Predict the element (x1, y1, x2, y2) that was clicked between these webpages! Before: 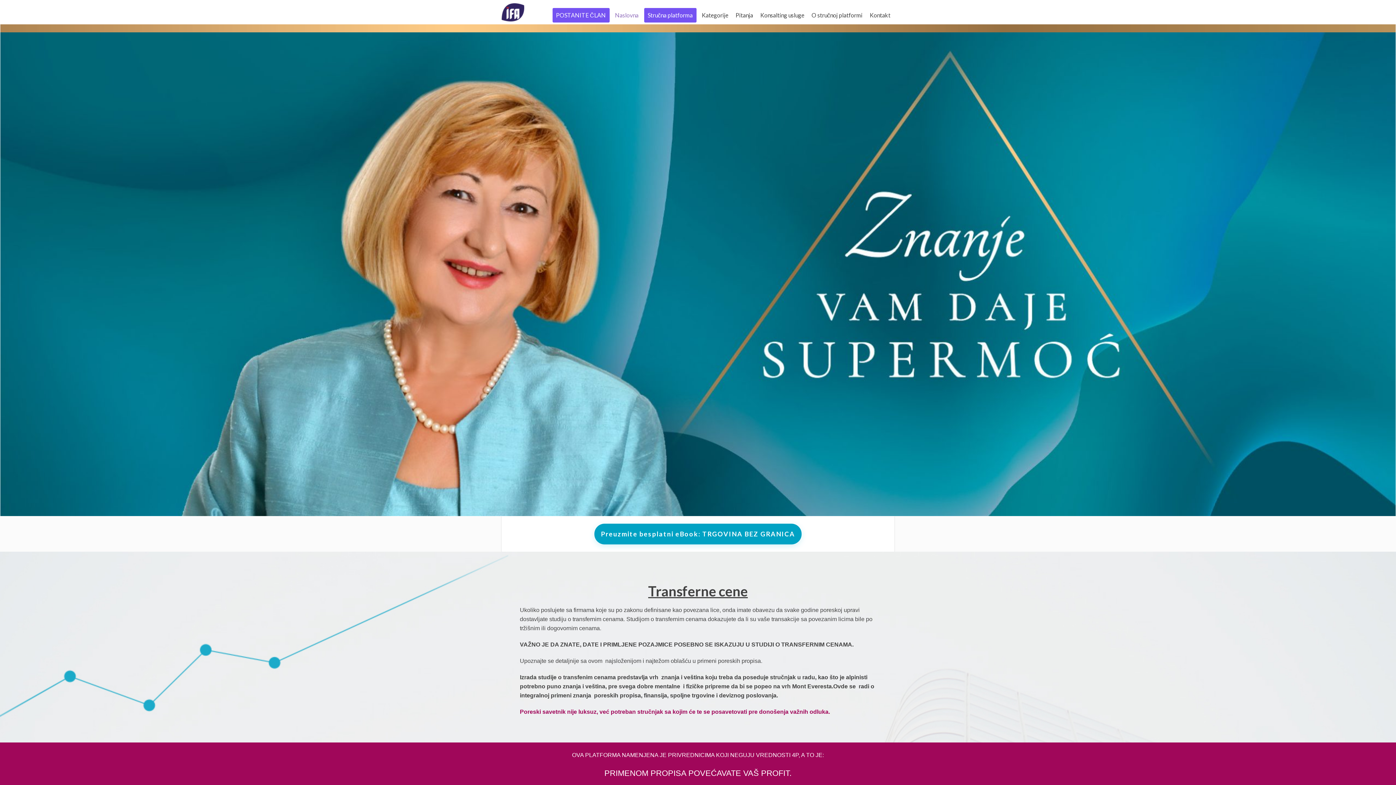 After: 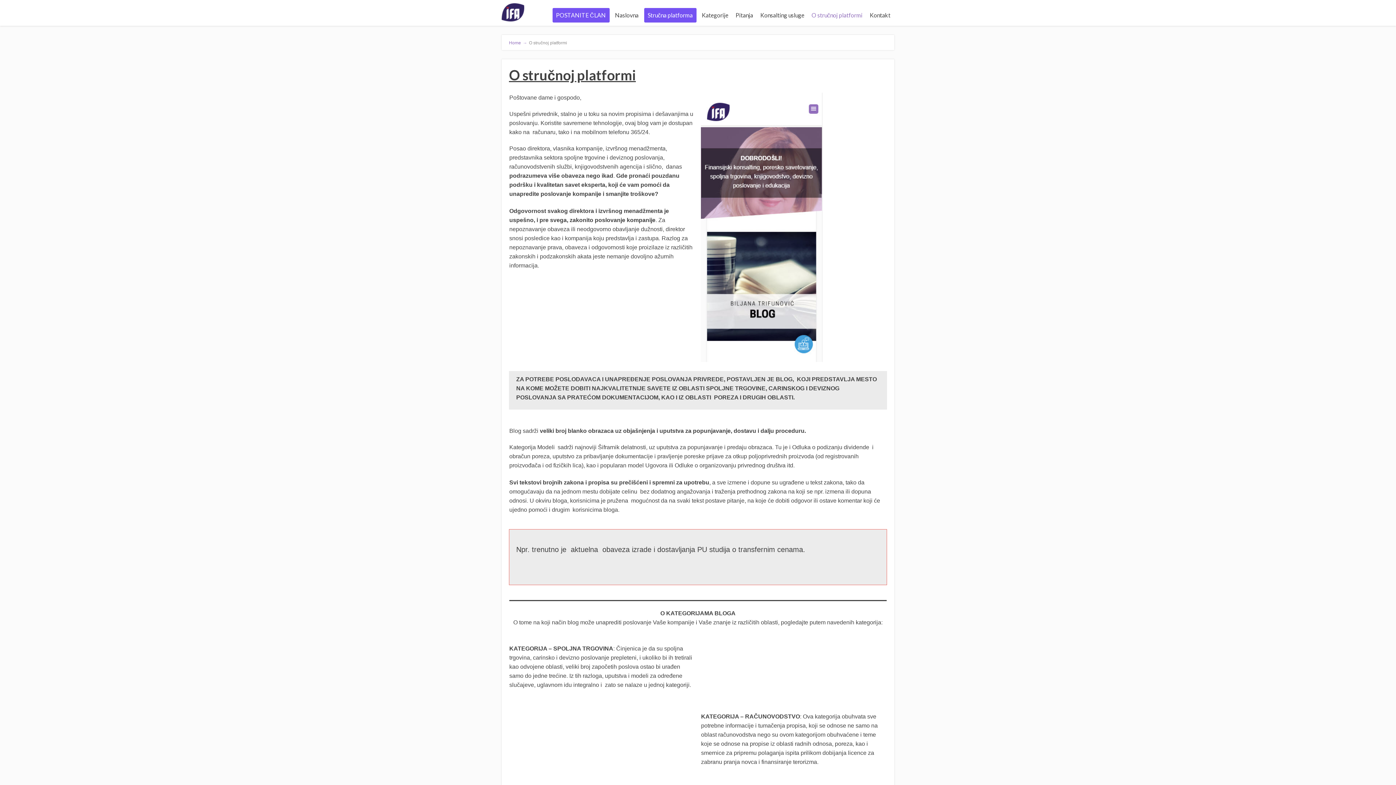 Action: bbox: (808, 8, 866, 22) label: O stručnoj platformi